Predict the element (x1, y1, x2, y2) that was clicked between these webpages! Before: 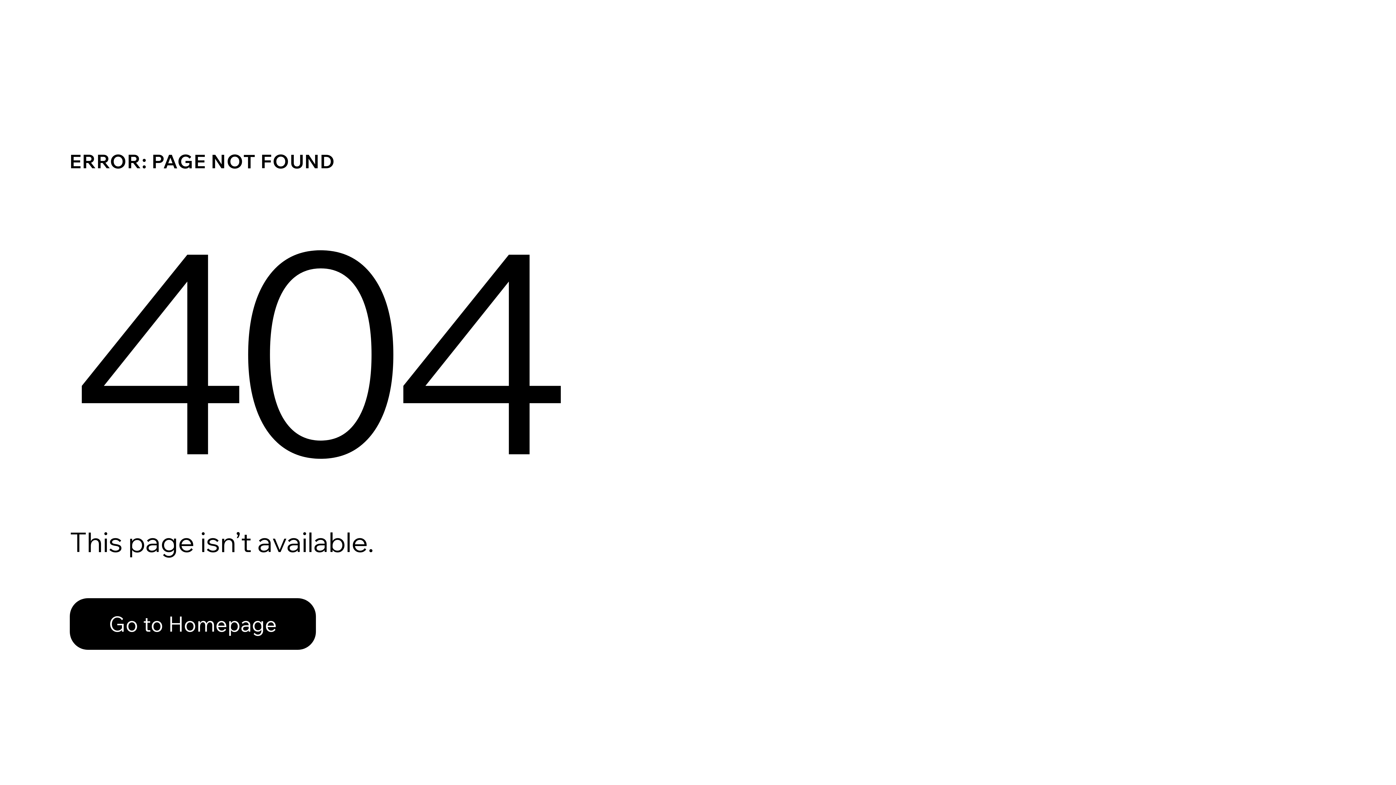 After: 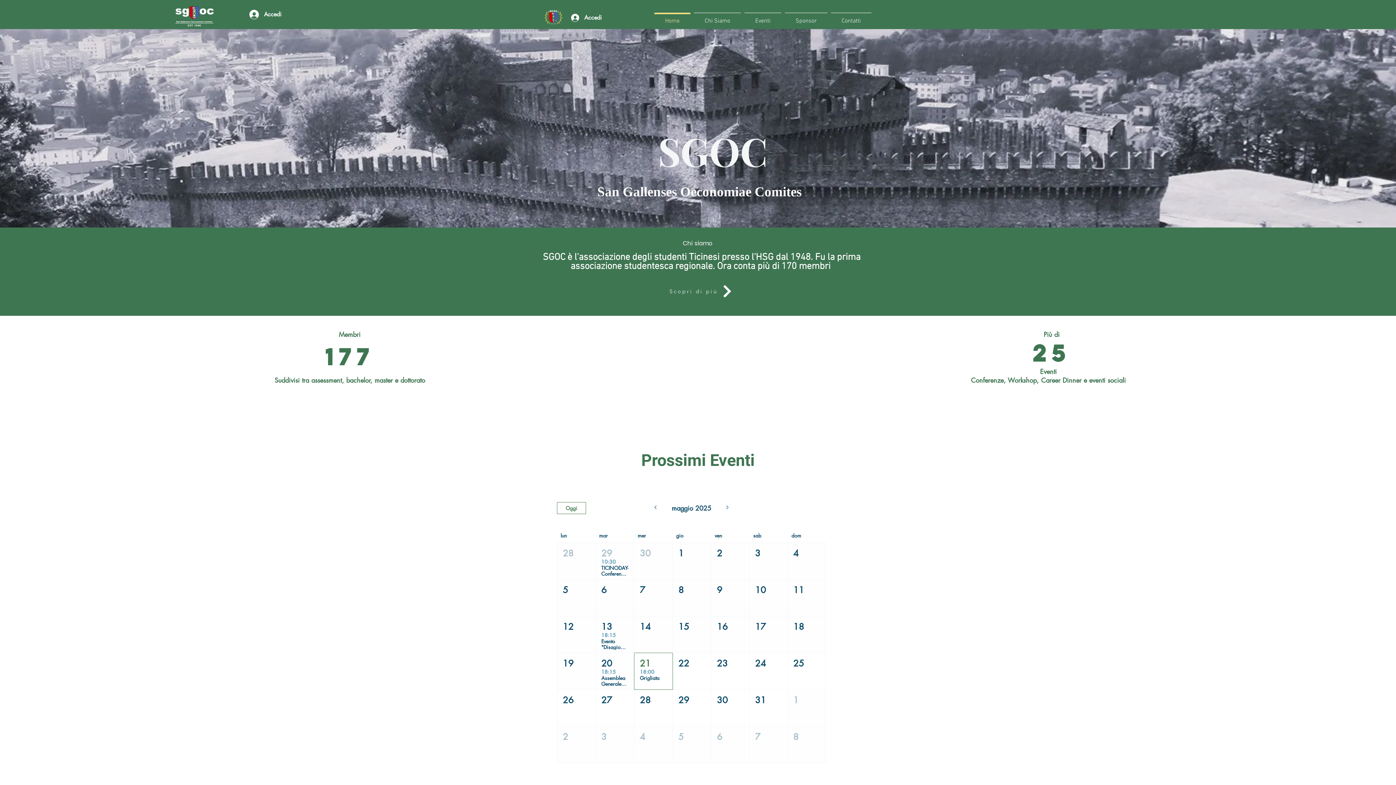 Action: bbox: (69, 582, 768, 659) label: Go to Homepage